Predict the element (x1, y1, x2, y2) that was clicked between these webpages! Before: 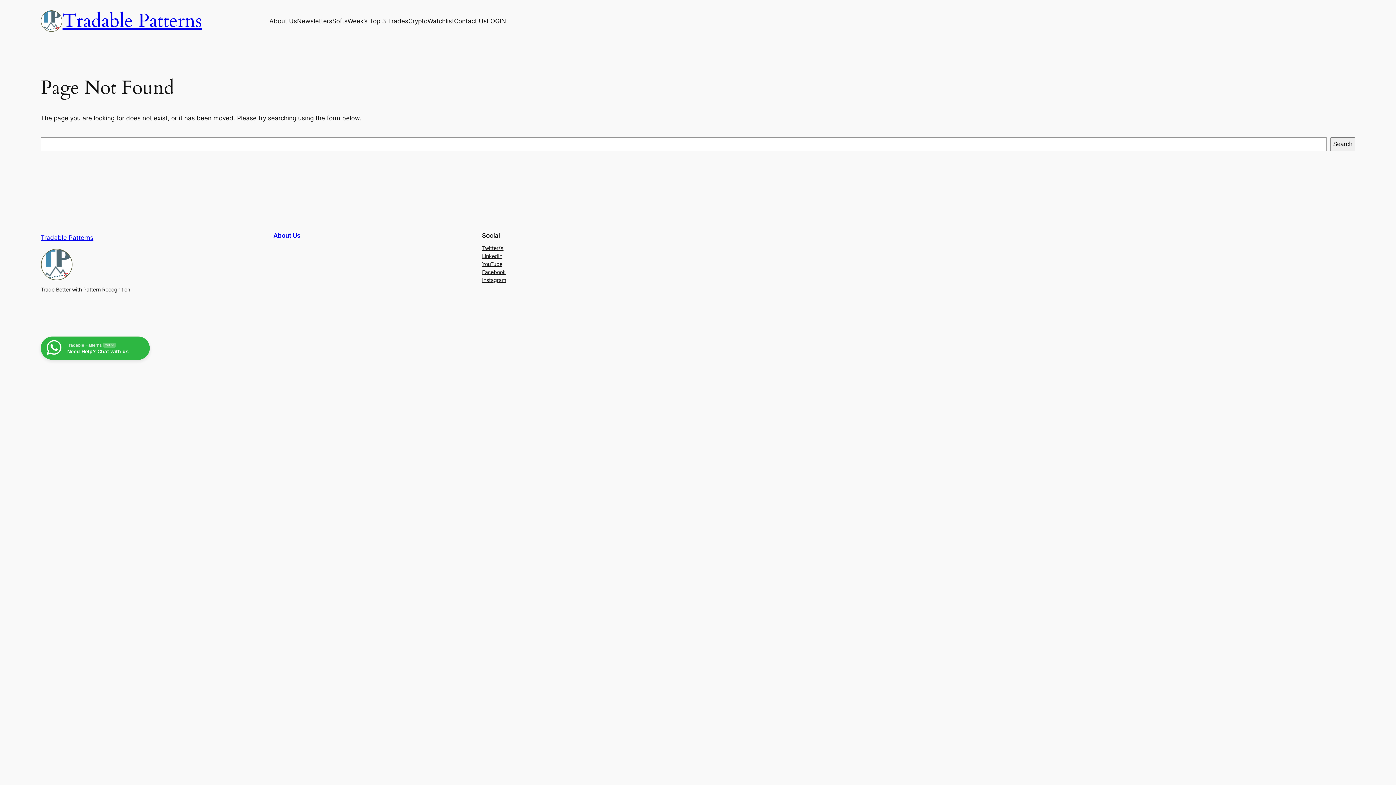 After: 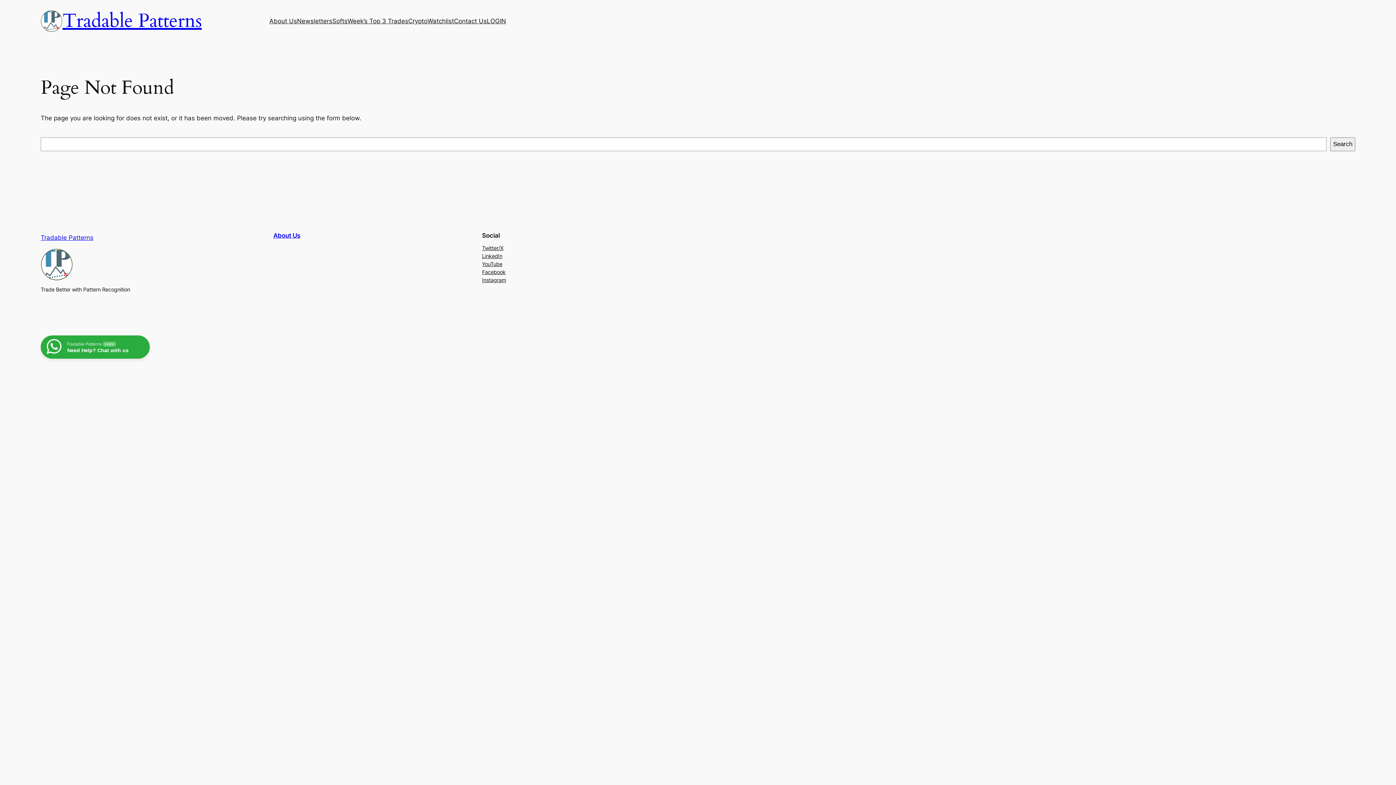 Action: label: Tradable PatternsOnline
Need Help? Chat with us bbox: (40, 336, 149, 360)